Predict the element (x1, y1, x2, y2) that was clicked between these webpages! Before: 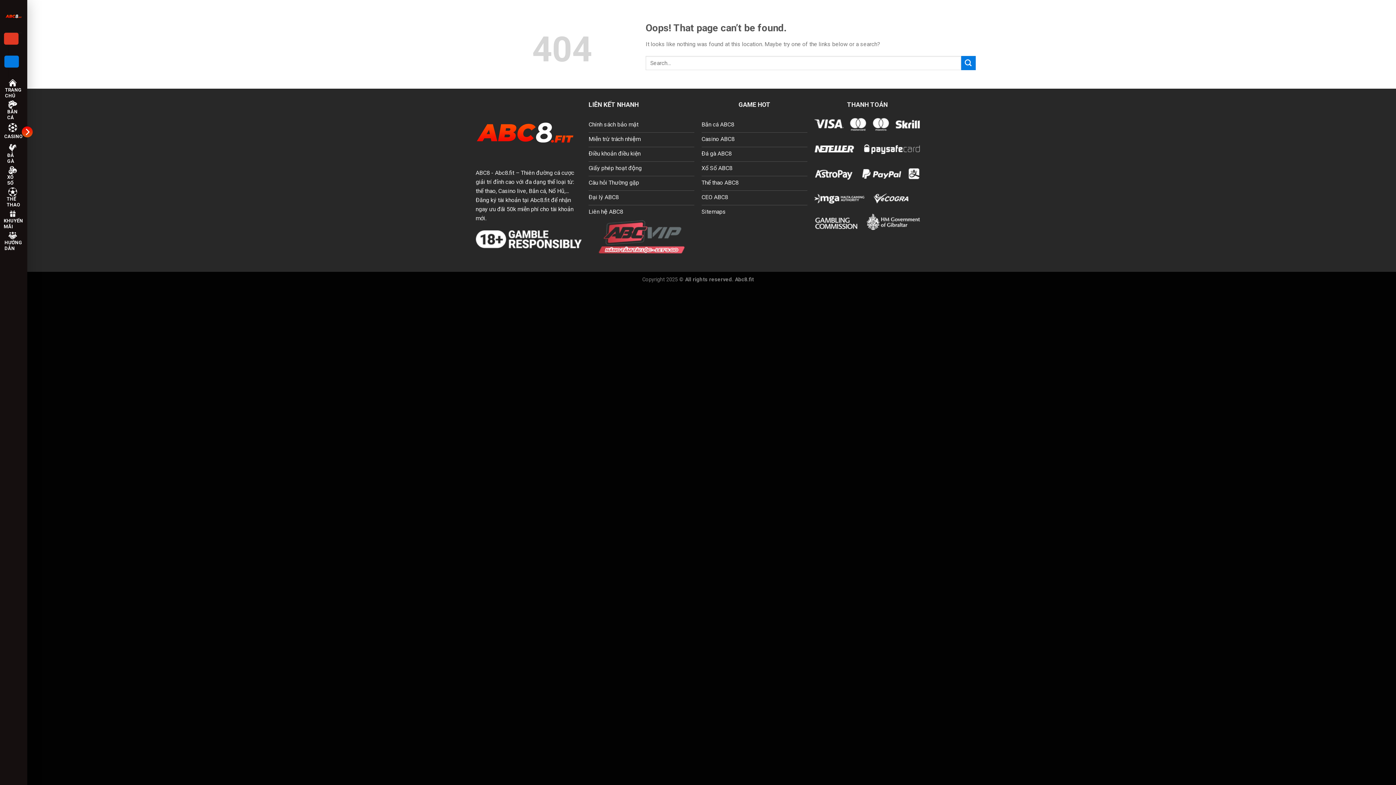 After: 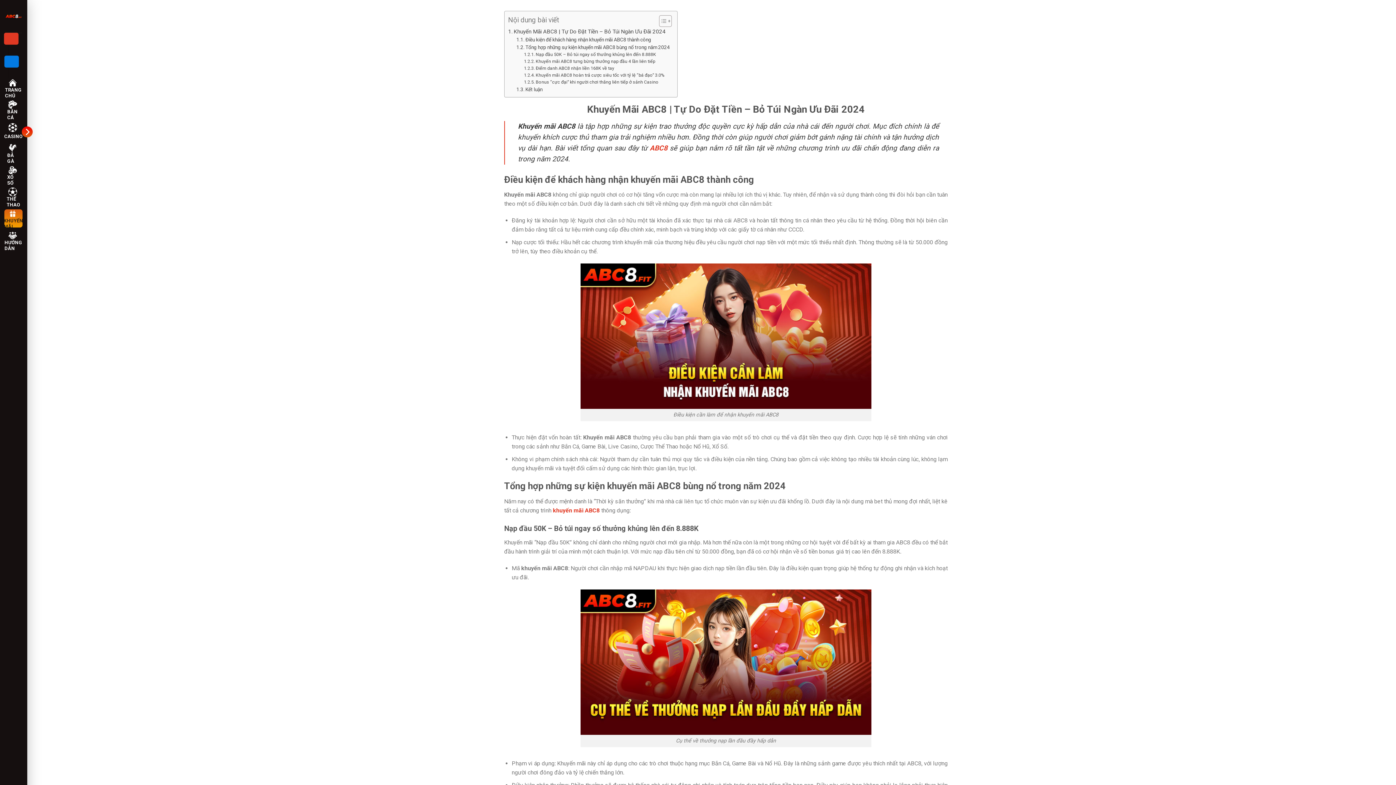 Action: bbox: (4, 209, 22, 227) label: KHUYẾN MÃI